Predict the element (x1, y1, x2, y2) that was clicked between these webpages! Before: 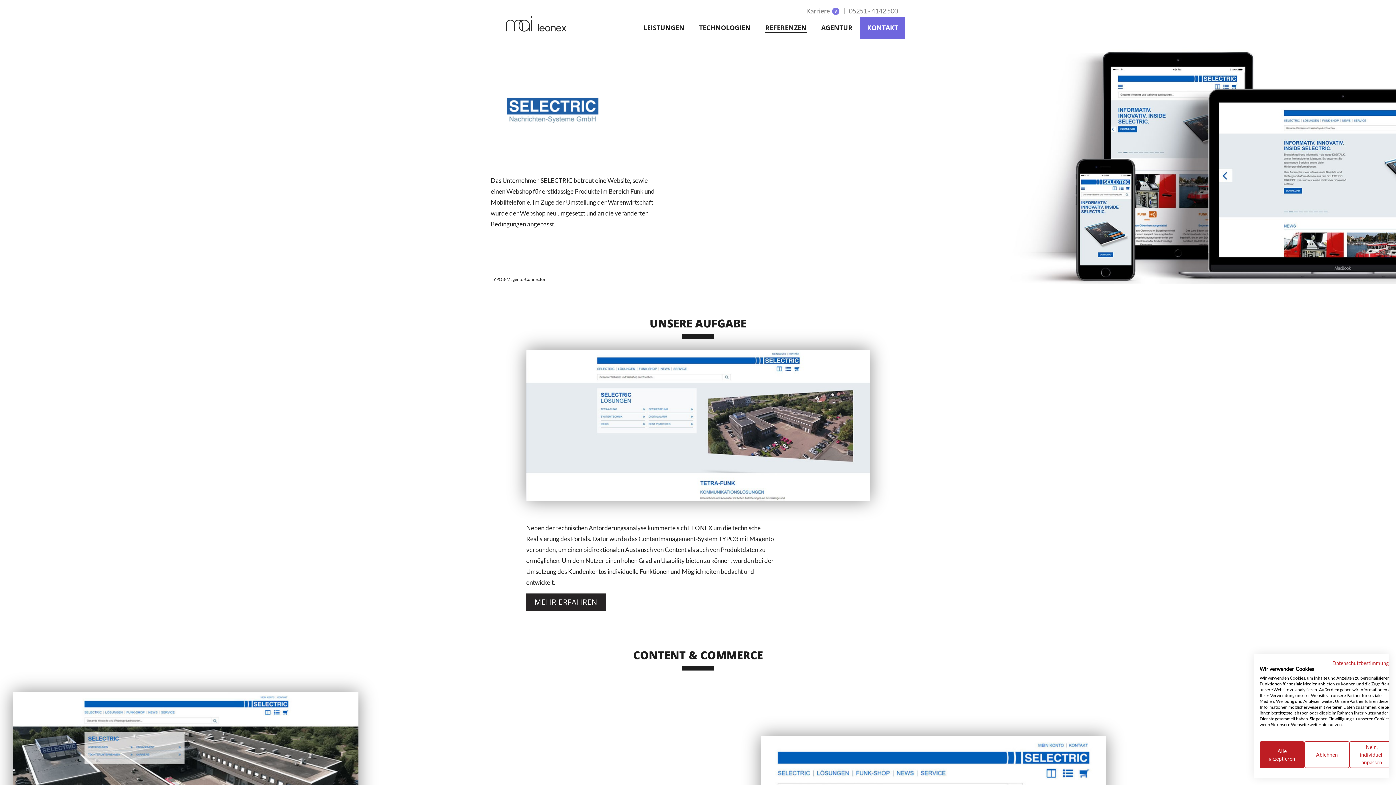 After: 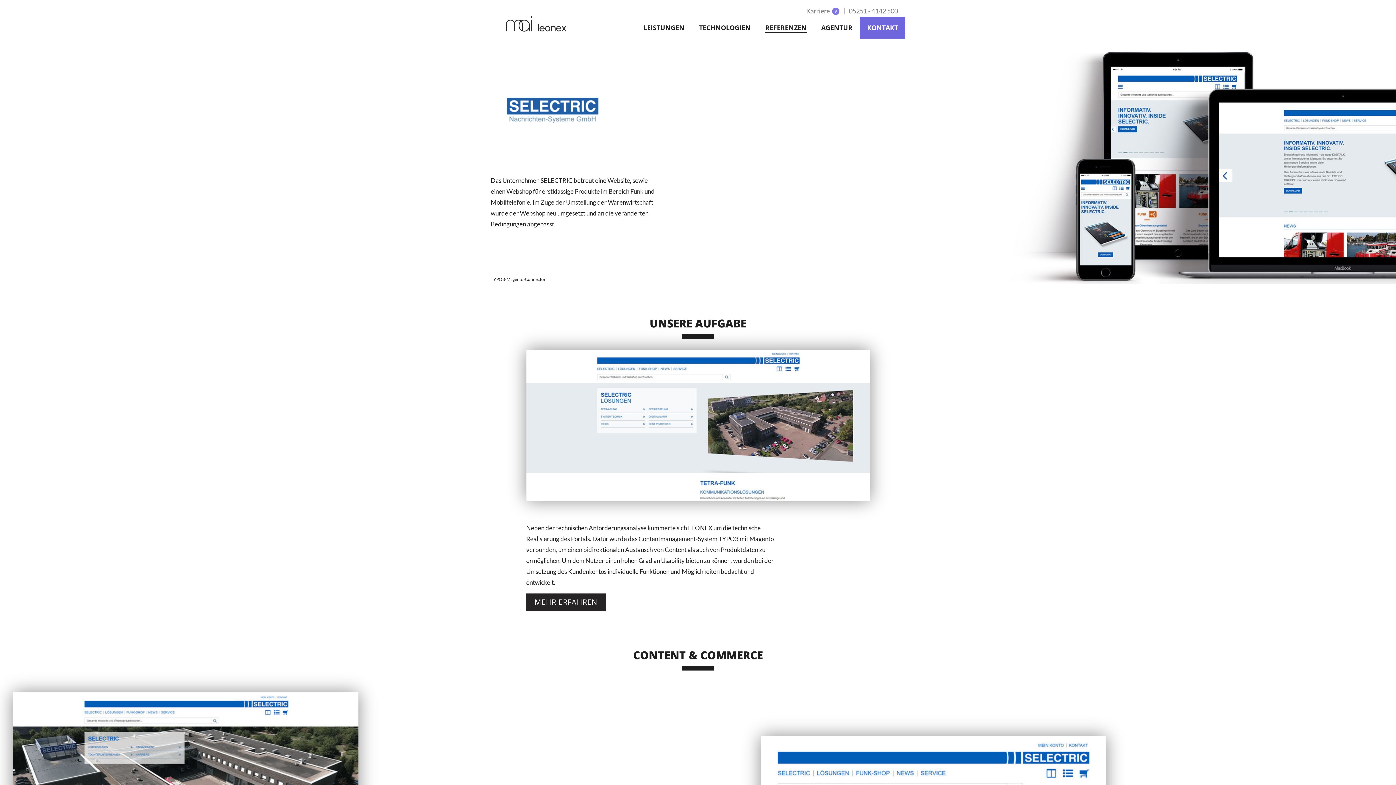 Action: label: Alle verweigern cookies bbox: (1304, 741, 1349, 768)